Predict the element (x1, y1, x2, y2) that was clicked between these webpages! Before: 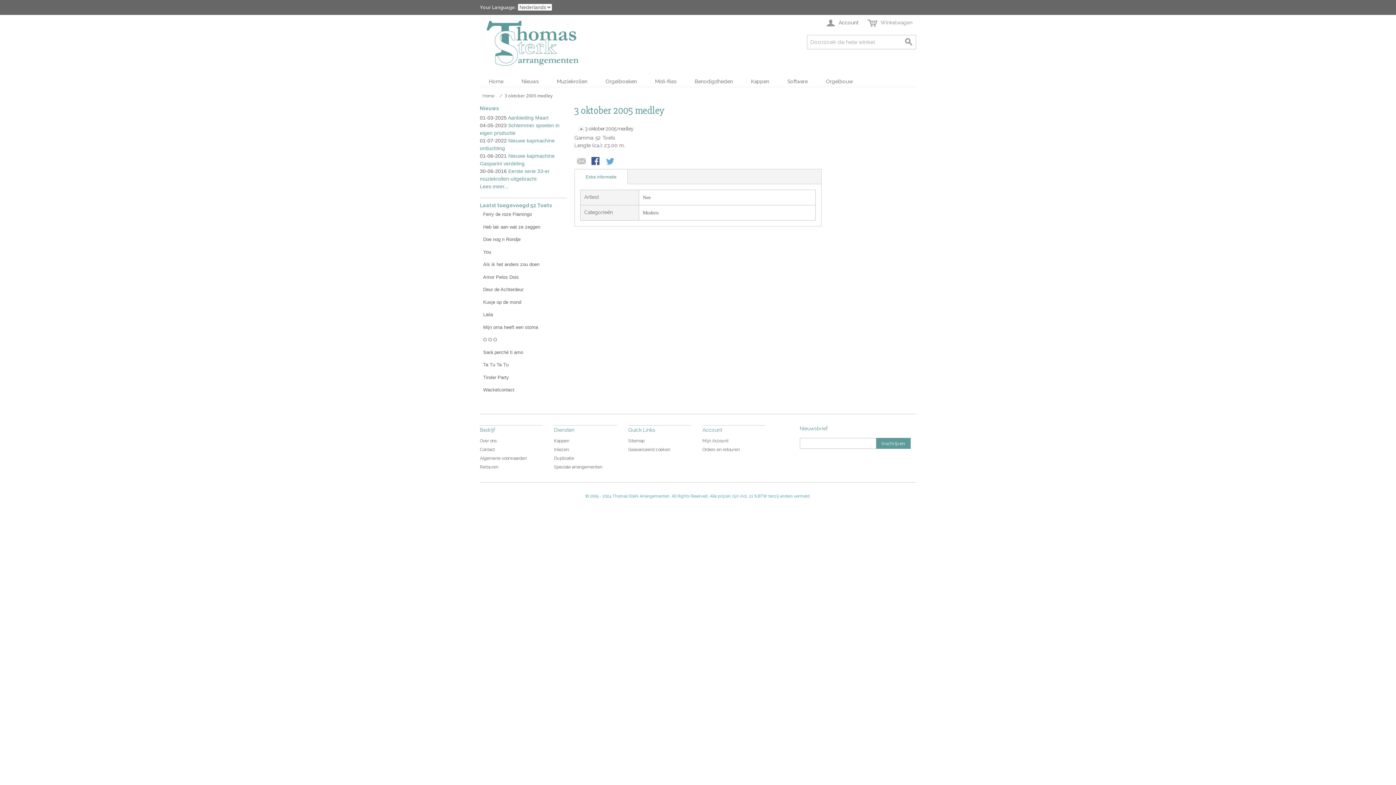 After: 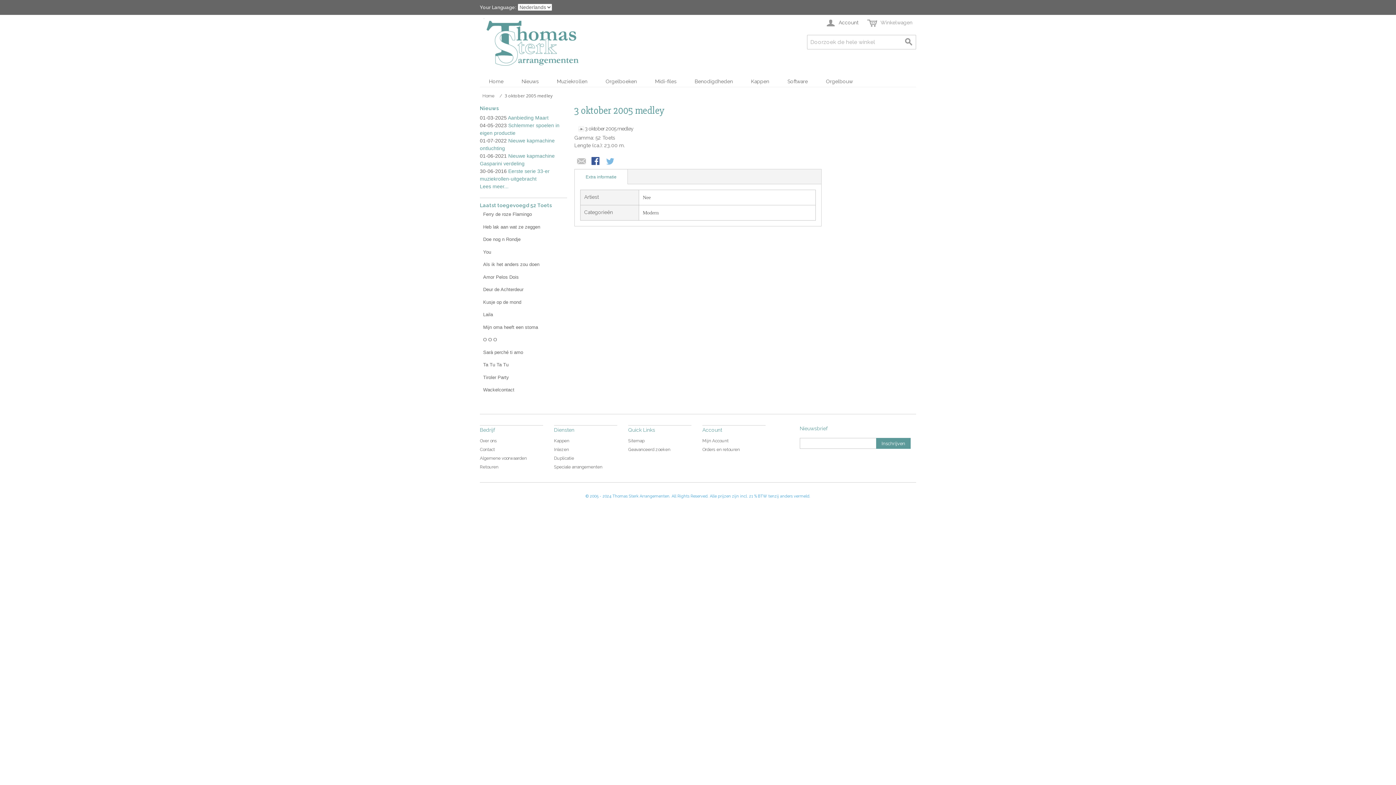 Action: bbox: (606, 156, 615, 166) label: Share on Twitter